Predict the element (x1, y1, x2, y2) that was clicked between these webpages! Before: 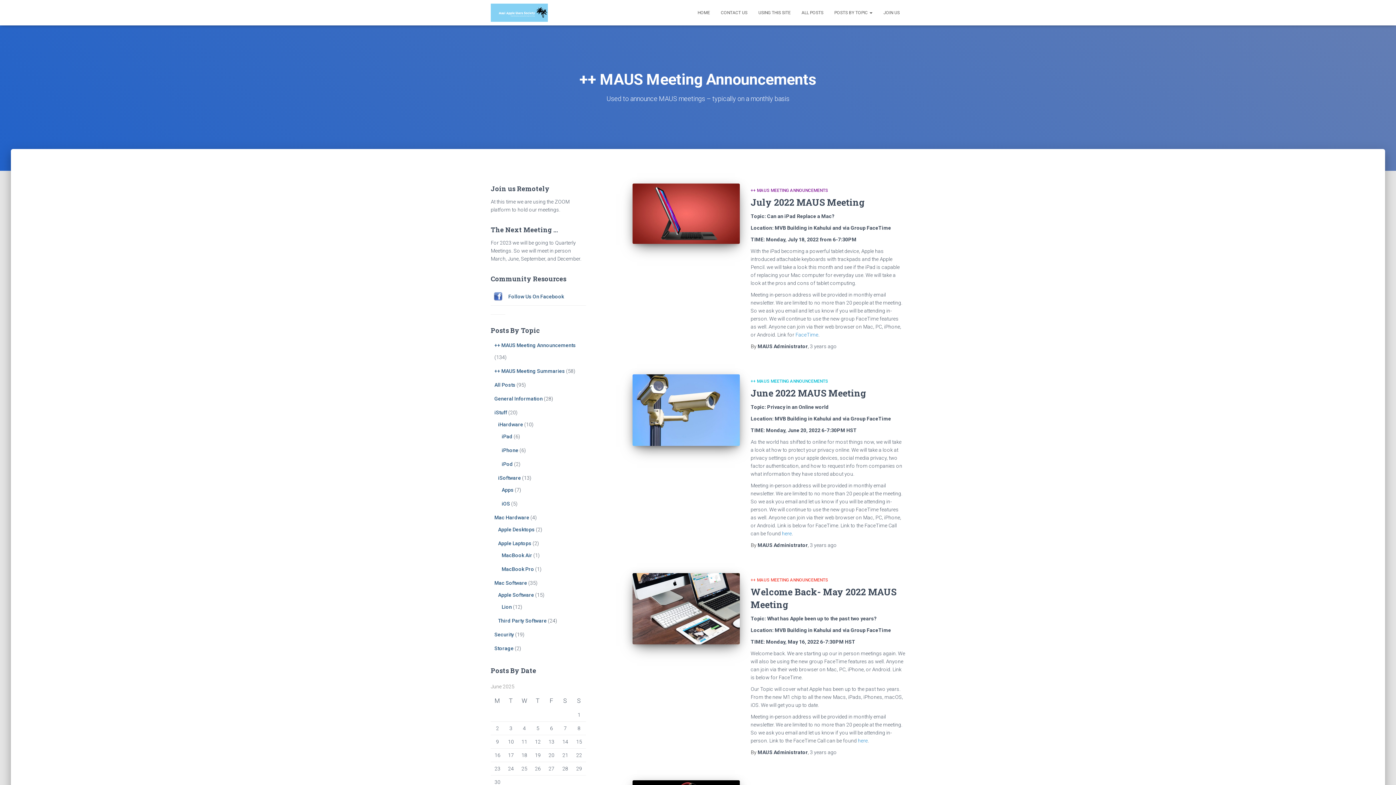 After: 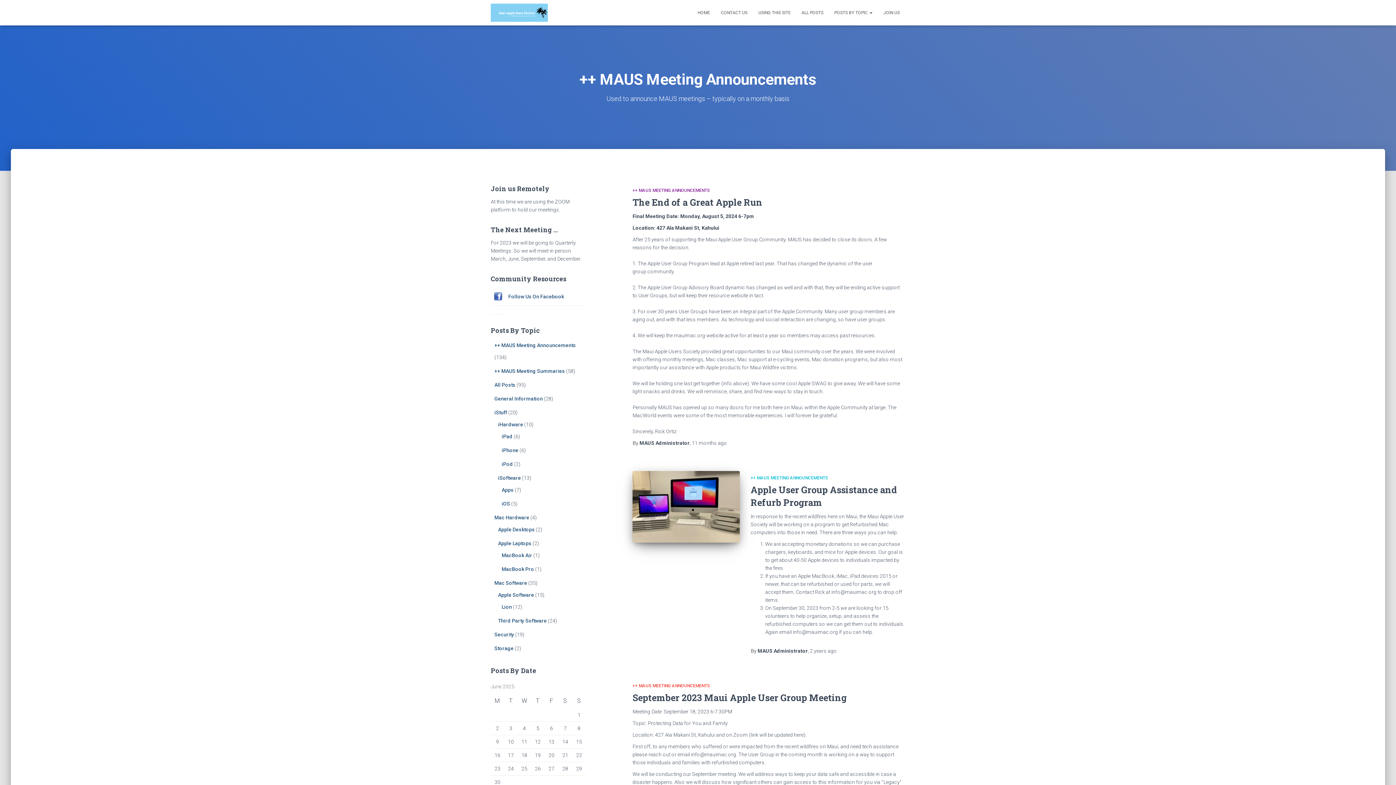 Action: bbox: (750, 378, 828, 384) label: ++ MAUS MEETING ANNOUNCEMENTS